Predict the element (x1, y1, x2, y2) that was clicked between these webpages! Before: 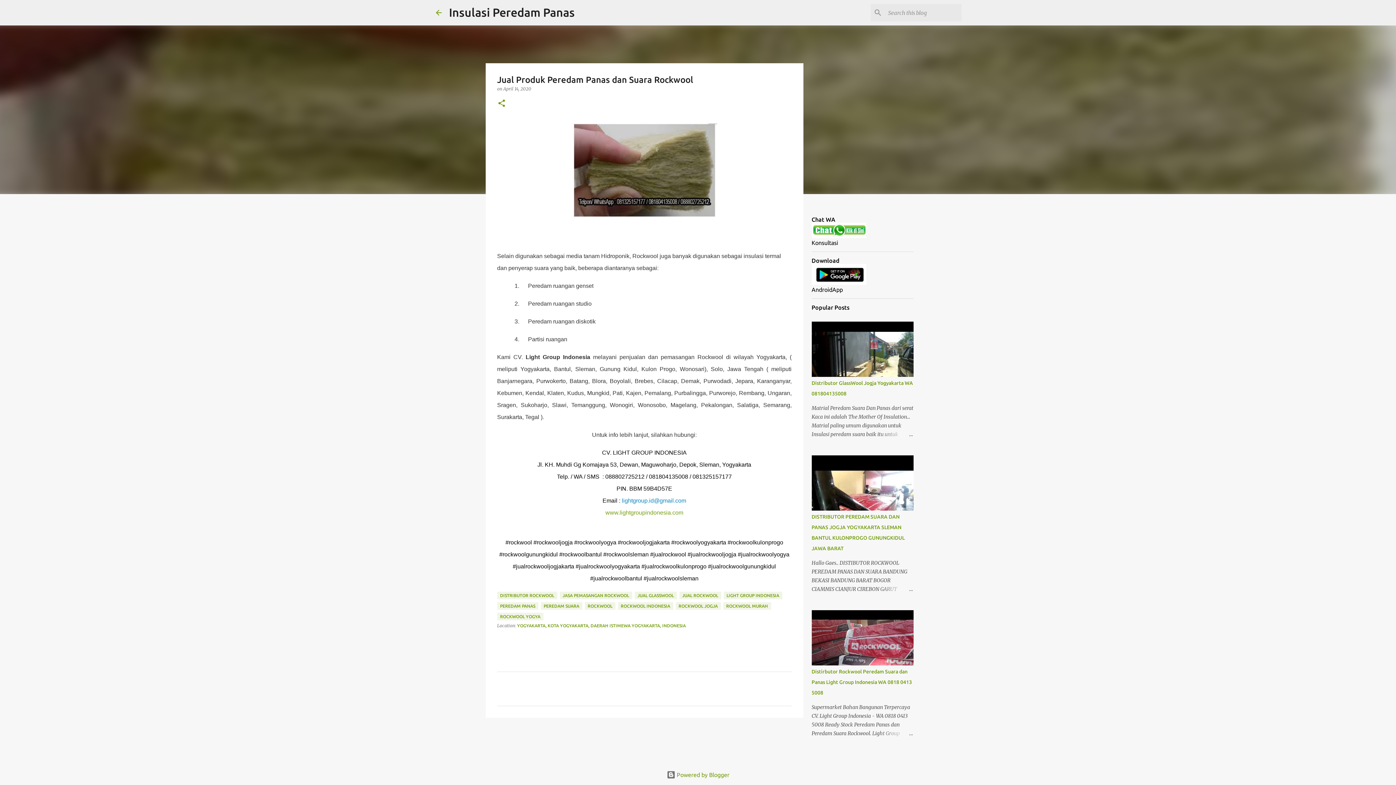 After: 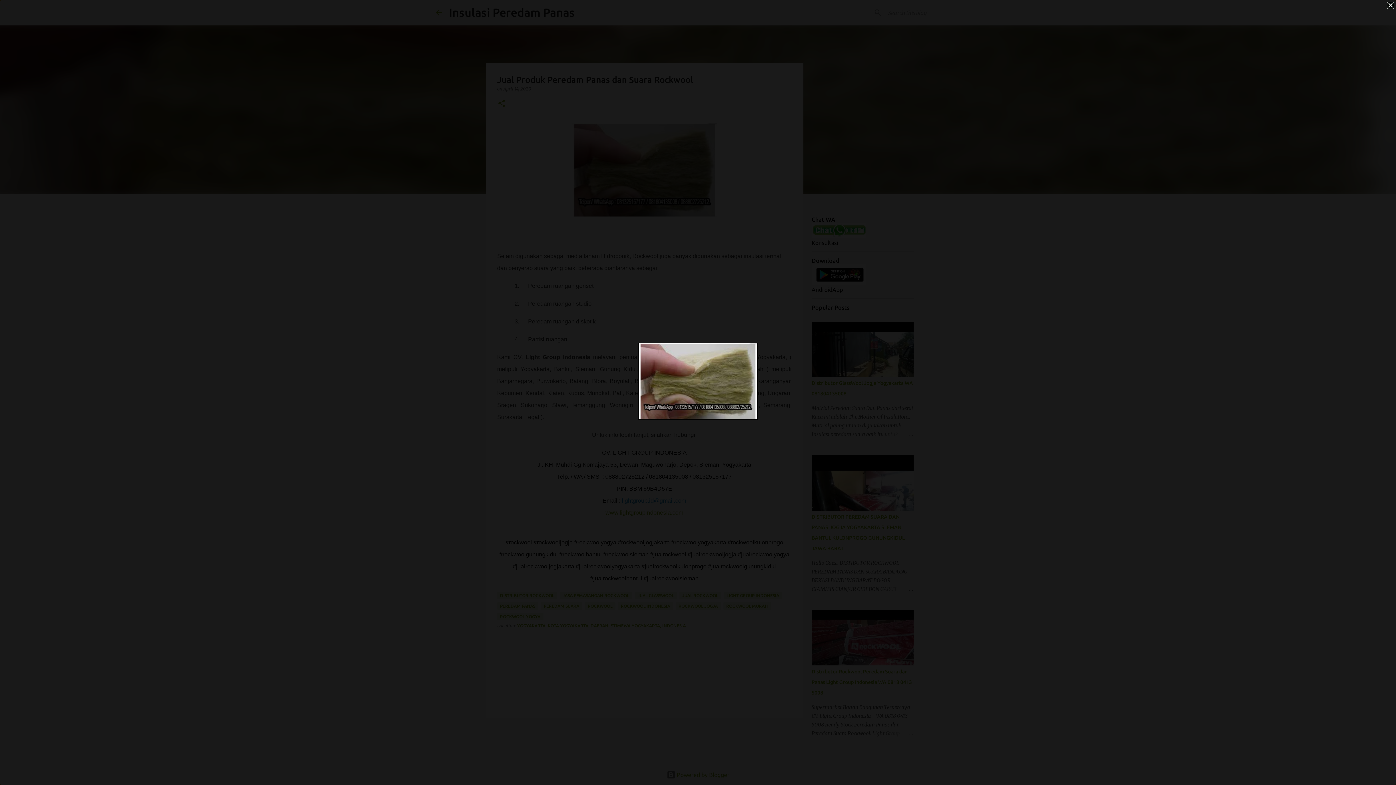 Action: bbox: (571, 123, 717, 220)